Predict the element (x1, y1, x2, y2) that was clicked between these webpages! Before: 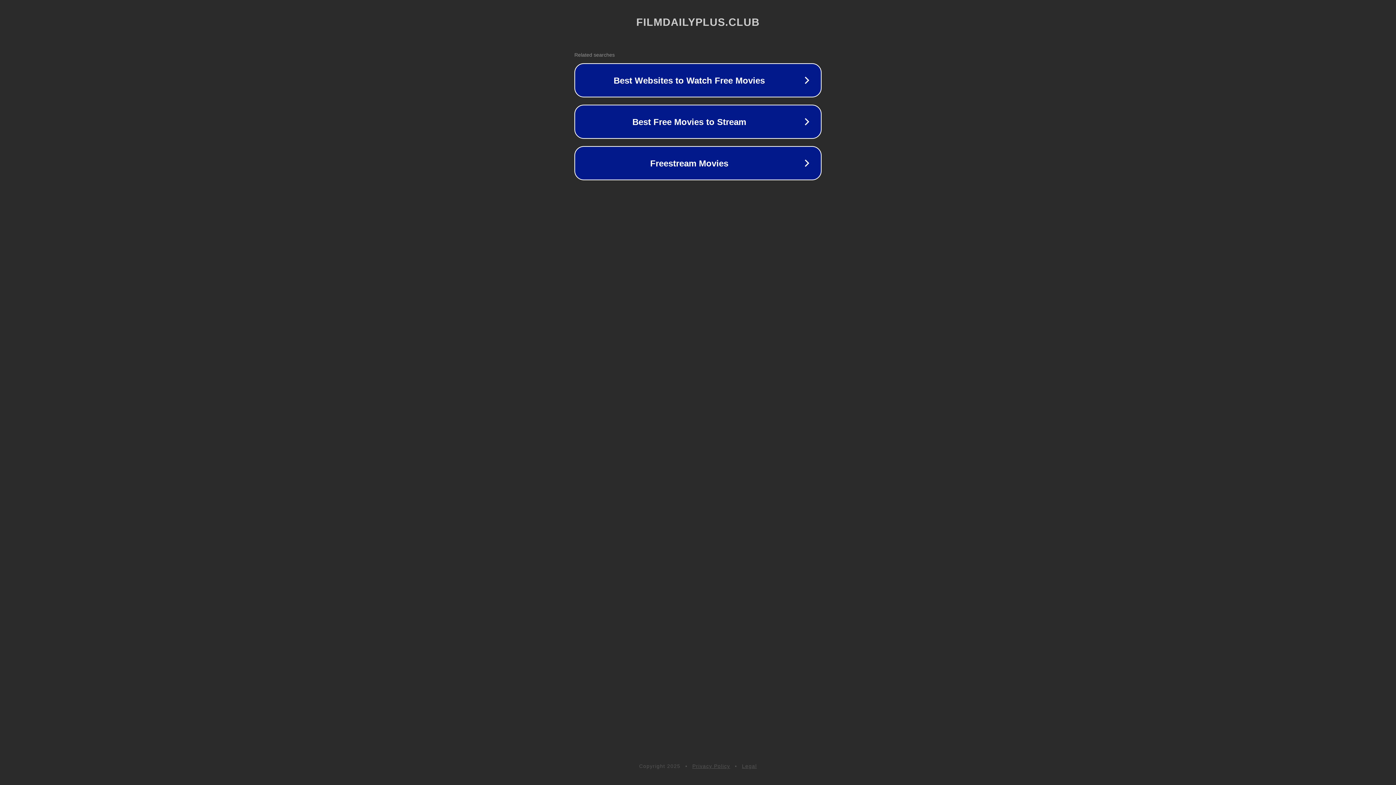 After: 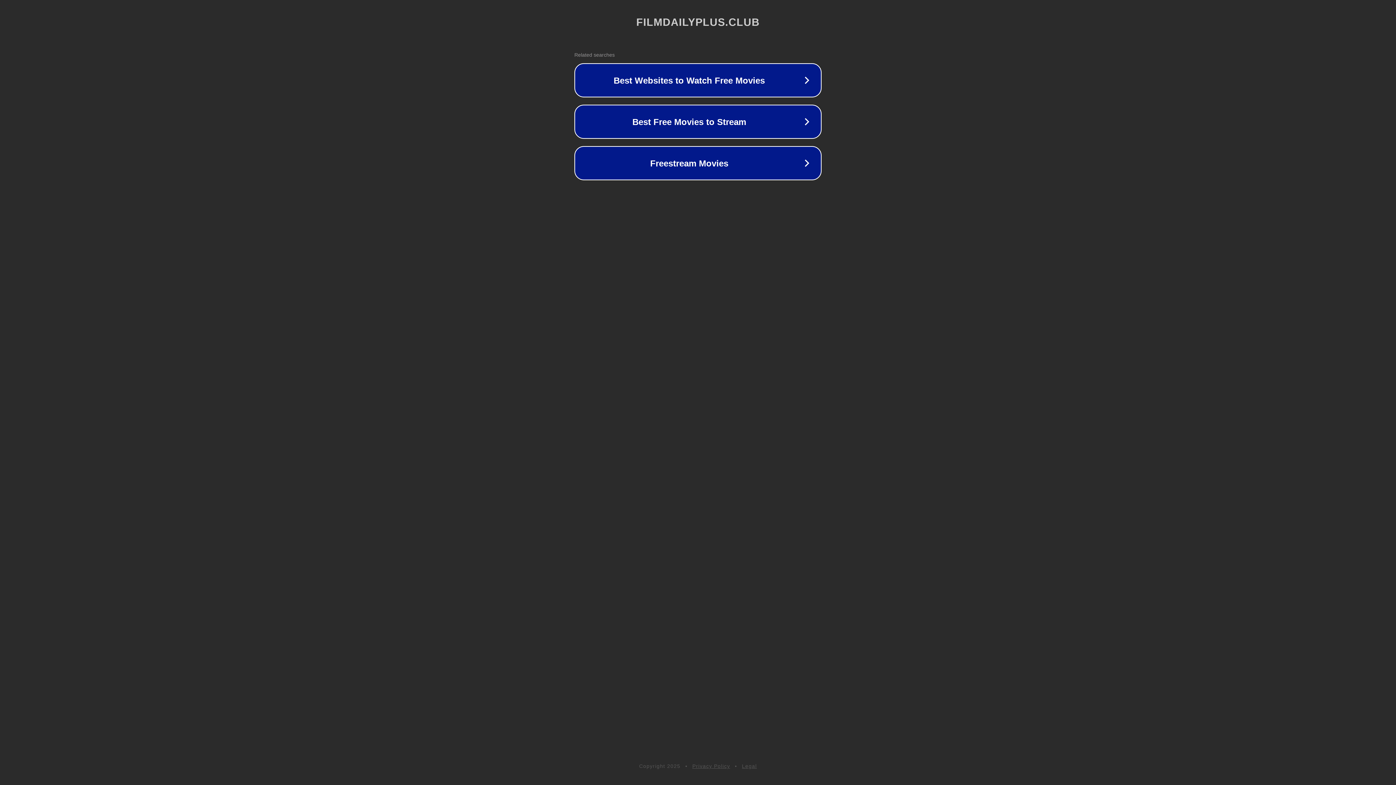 Action: label: Privacy Policy bbox: (692, 763, 730, 769)